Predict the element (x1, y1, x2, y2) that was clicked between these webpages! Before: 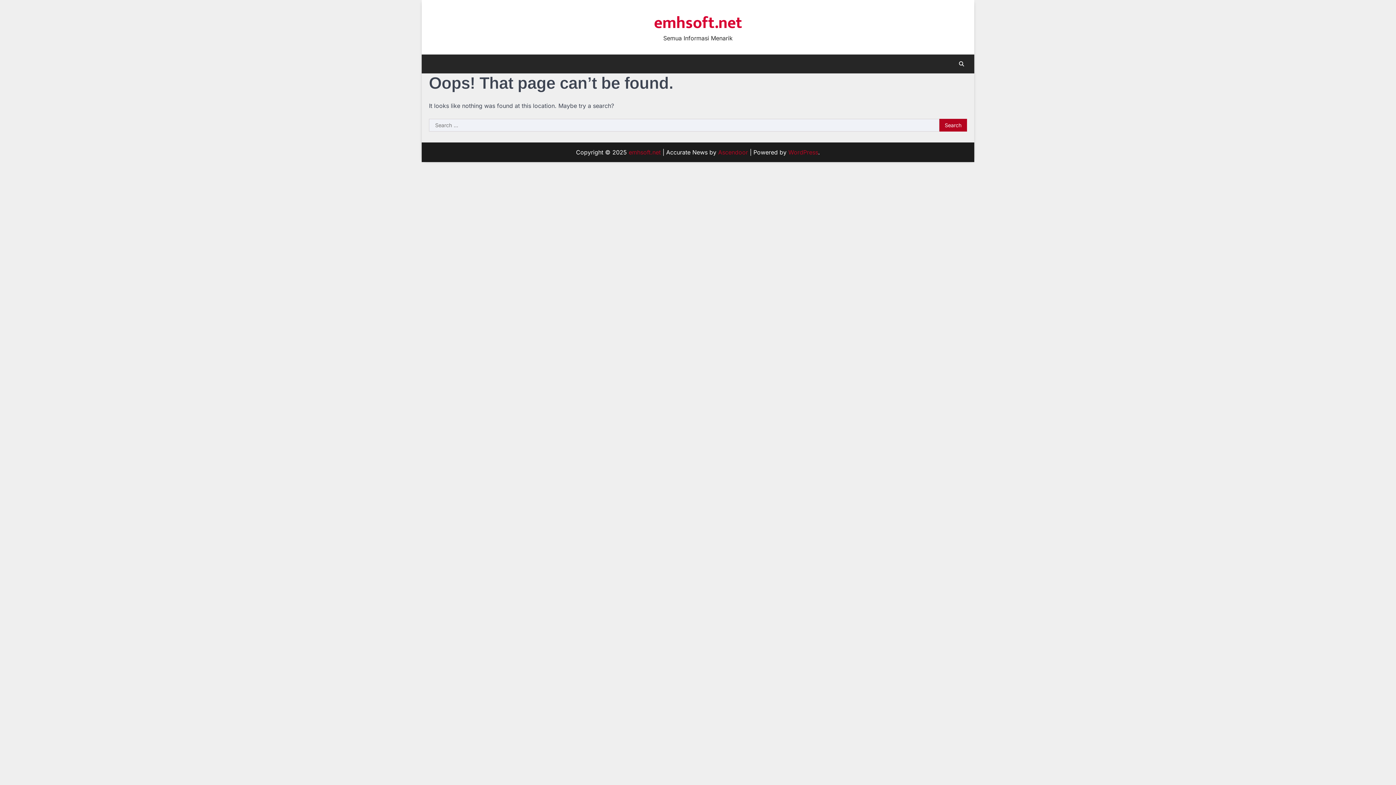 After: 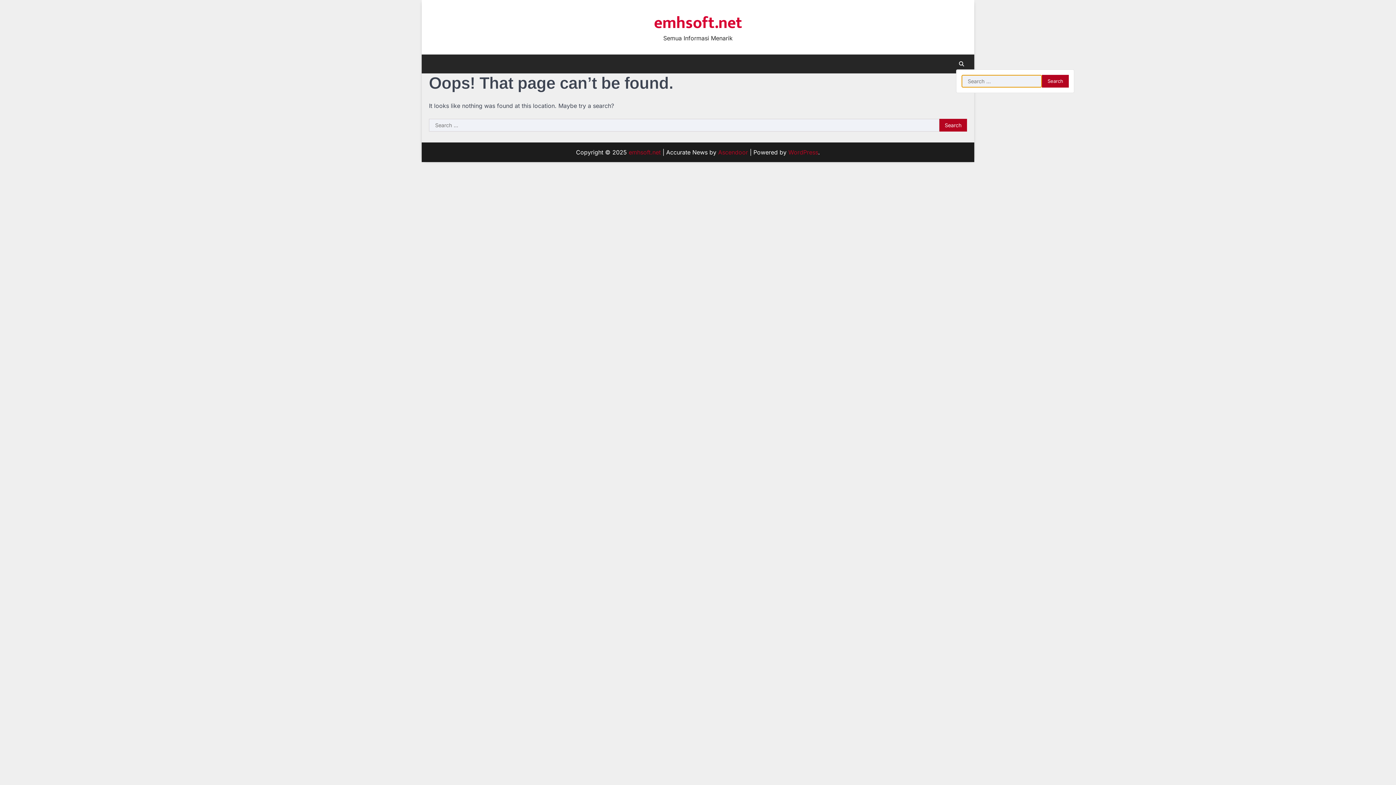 Action: bbox: (956, 58, 967, 69)